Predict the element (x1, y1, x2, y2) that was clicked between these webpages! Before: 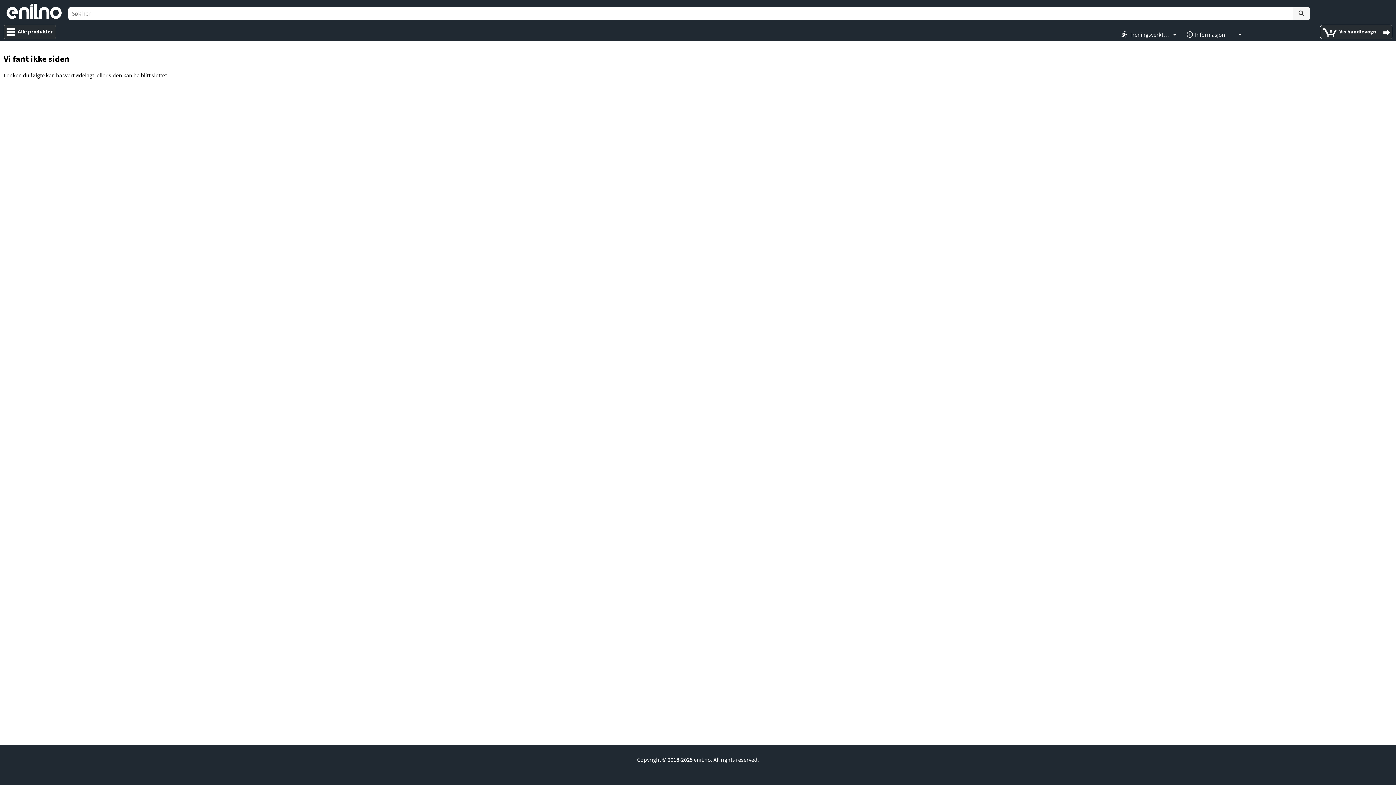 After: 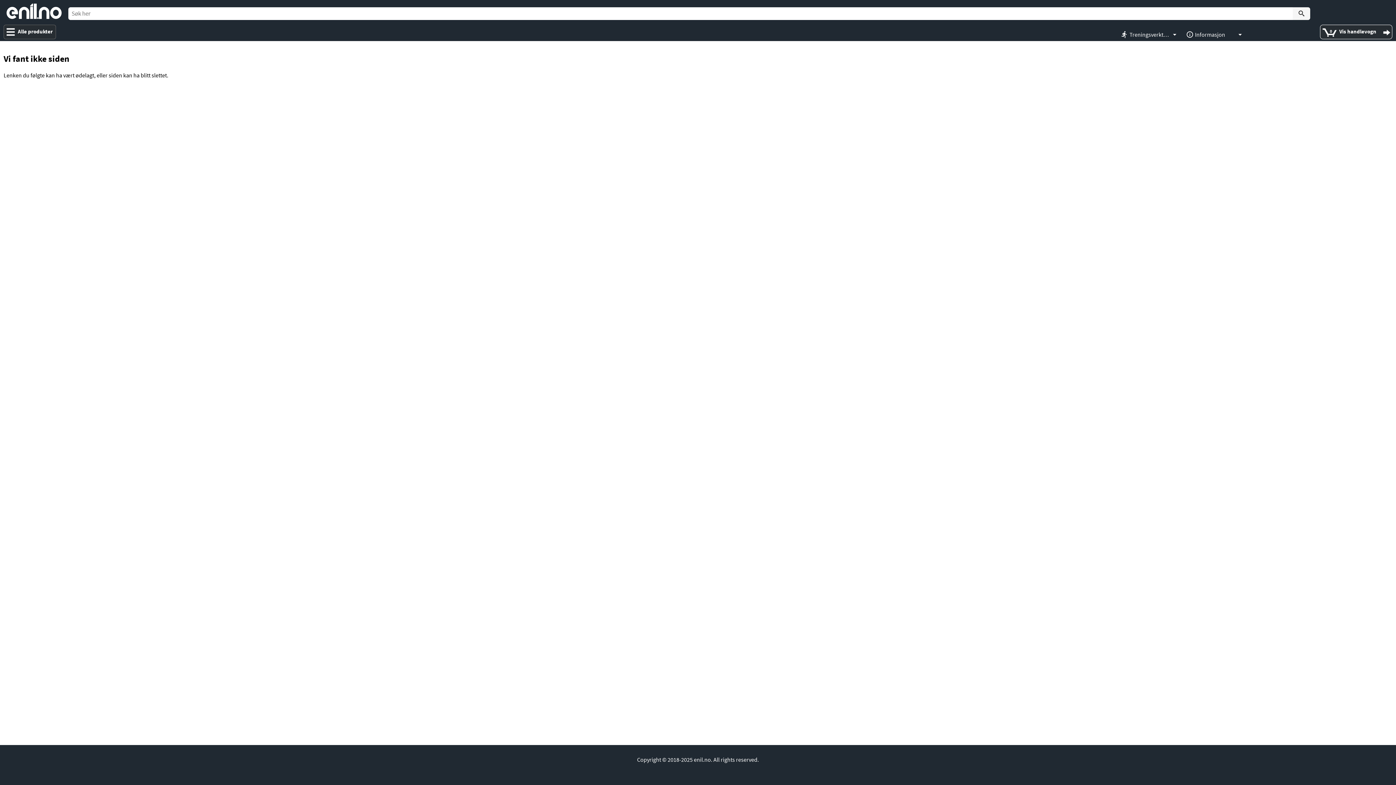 Action: bbox: (3, 24, 56, 39) label: Alle produkter